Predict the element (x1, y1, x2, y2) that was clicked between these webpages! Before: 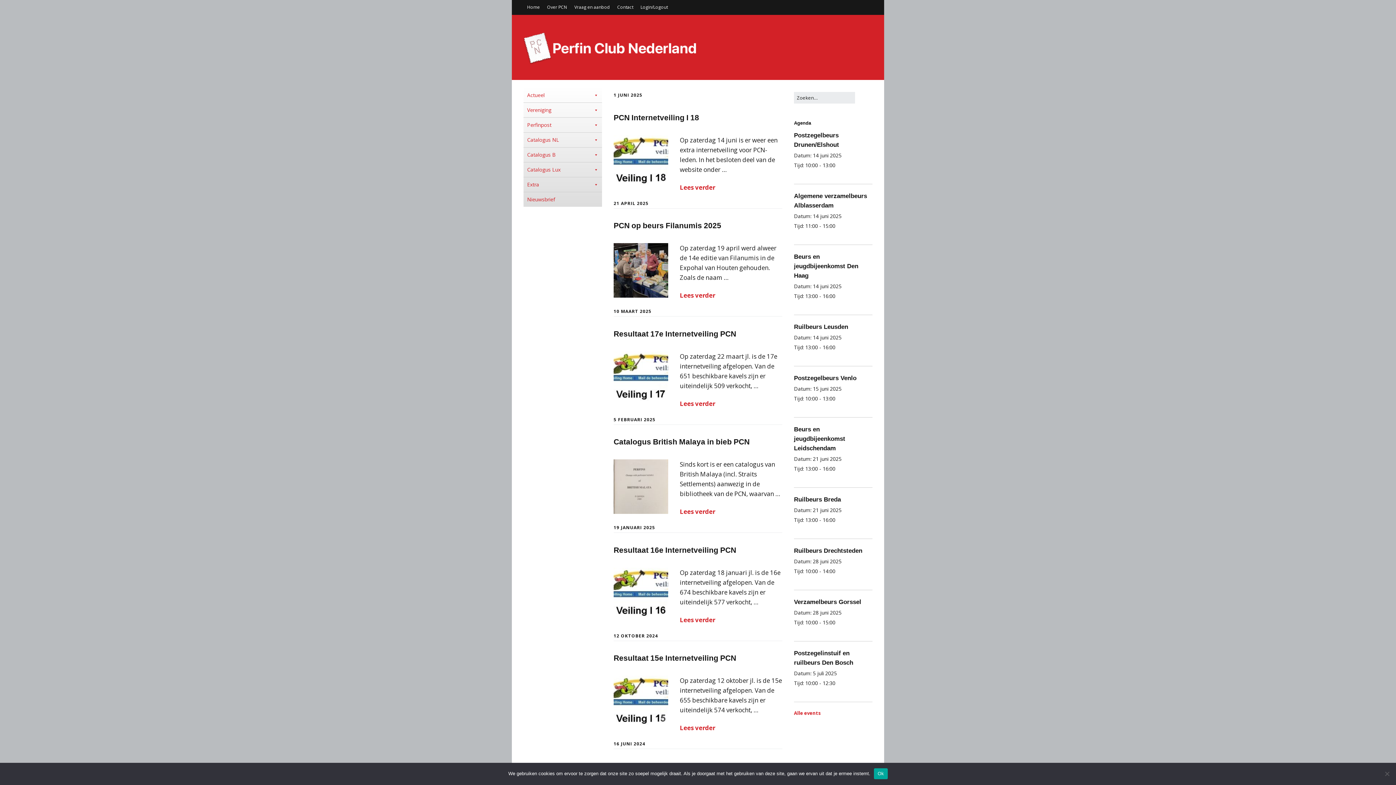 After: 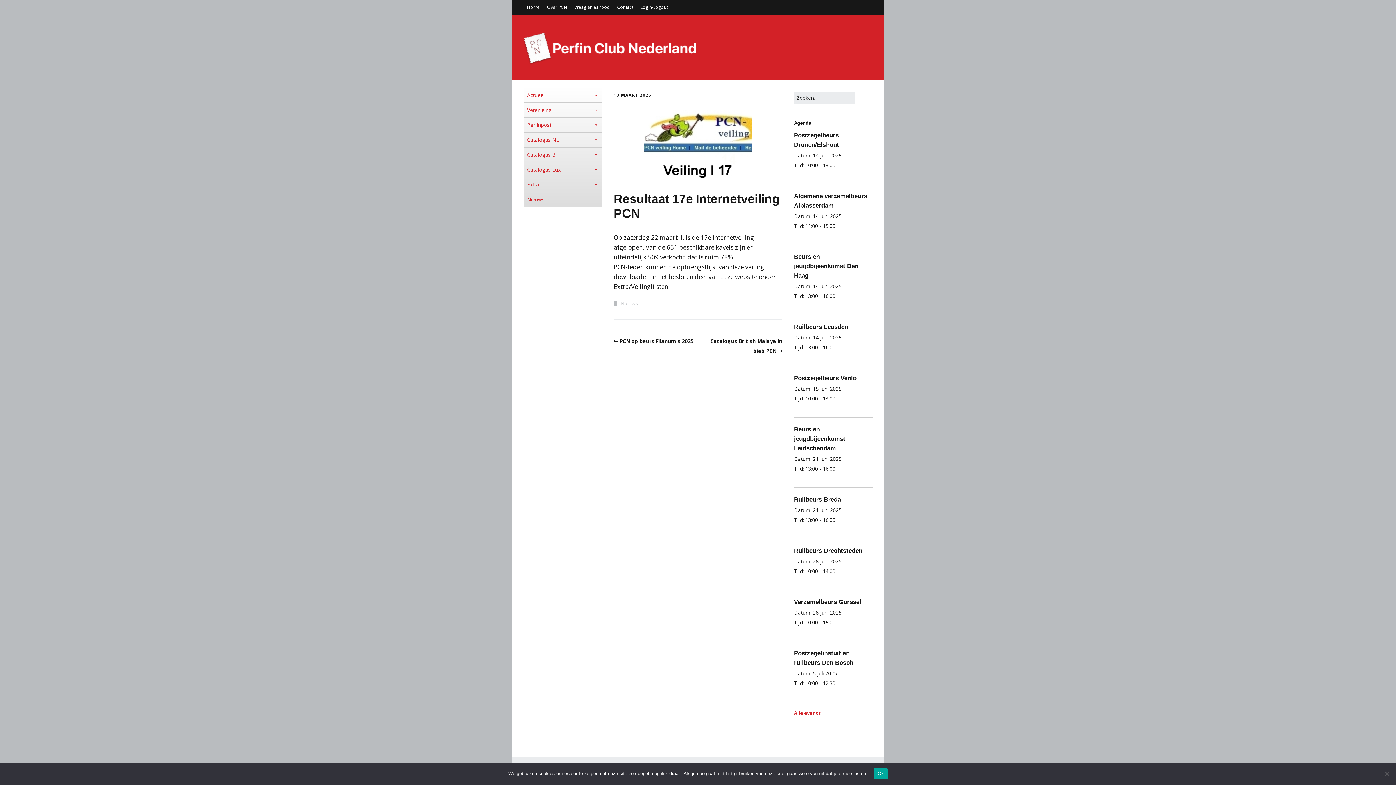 Action: label: Lees verder bbox: (680, 399, 715, 407)